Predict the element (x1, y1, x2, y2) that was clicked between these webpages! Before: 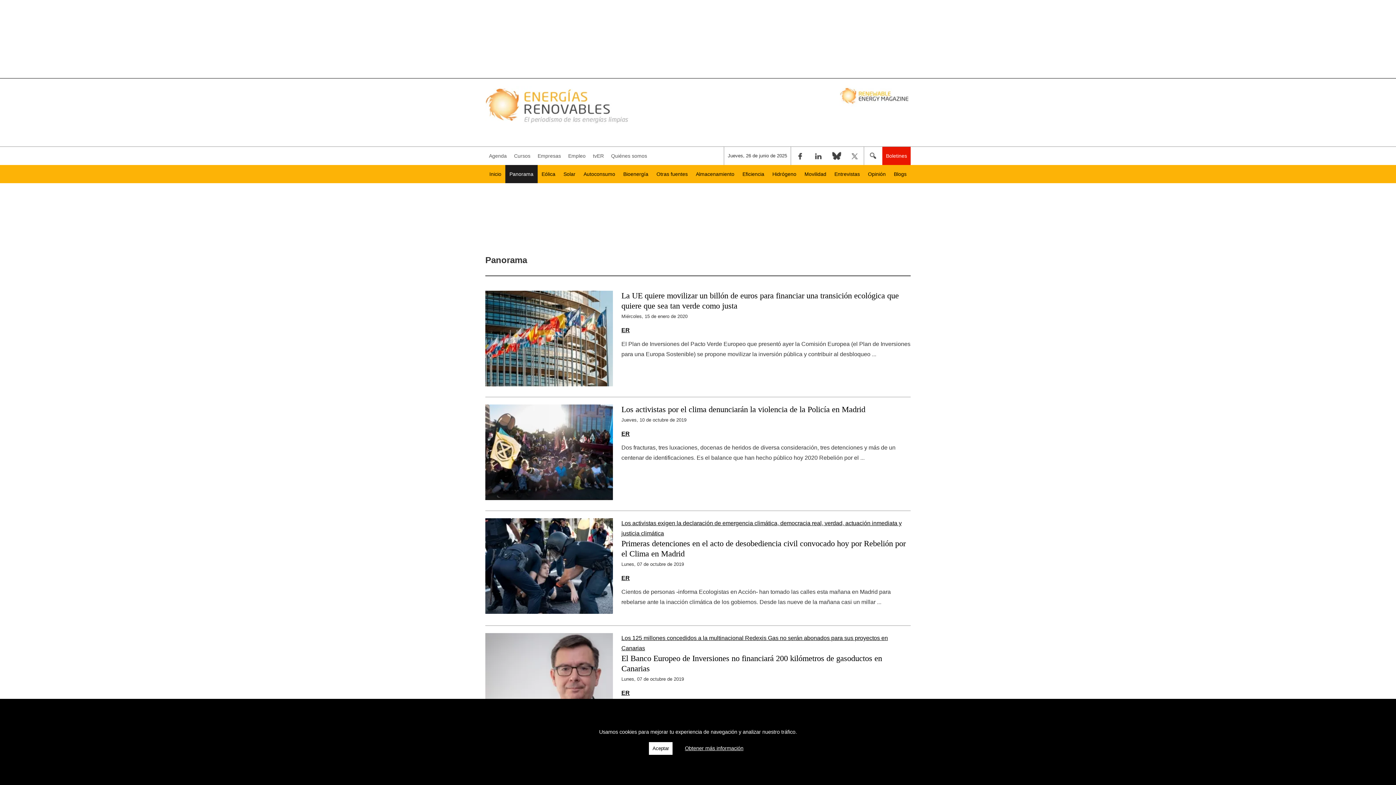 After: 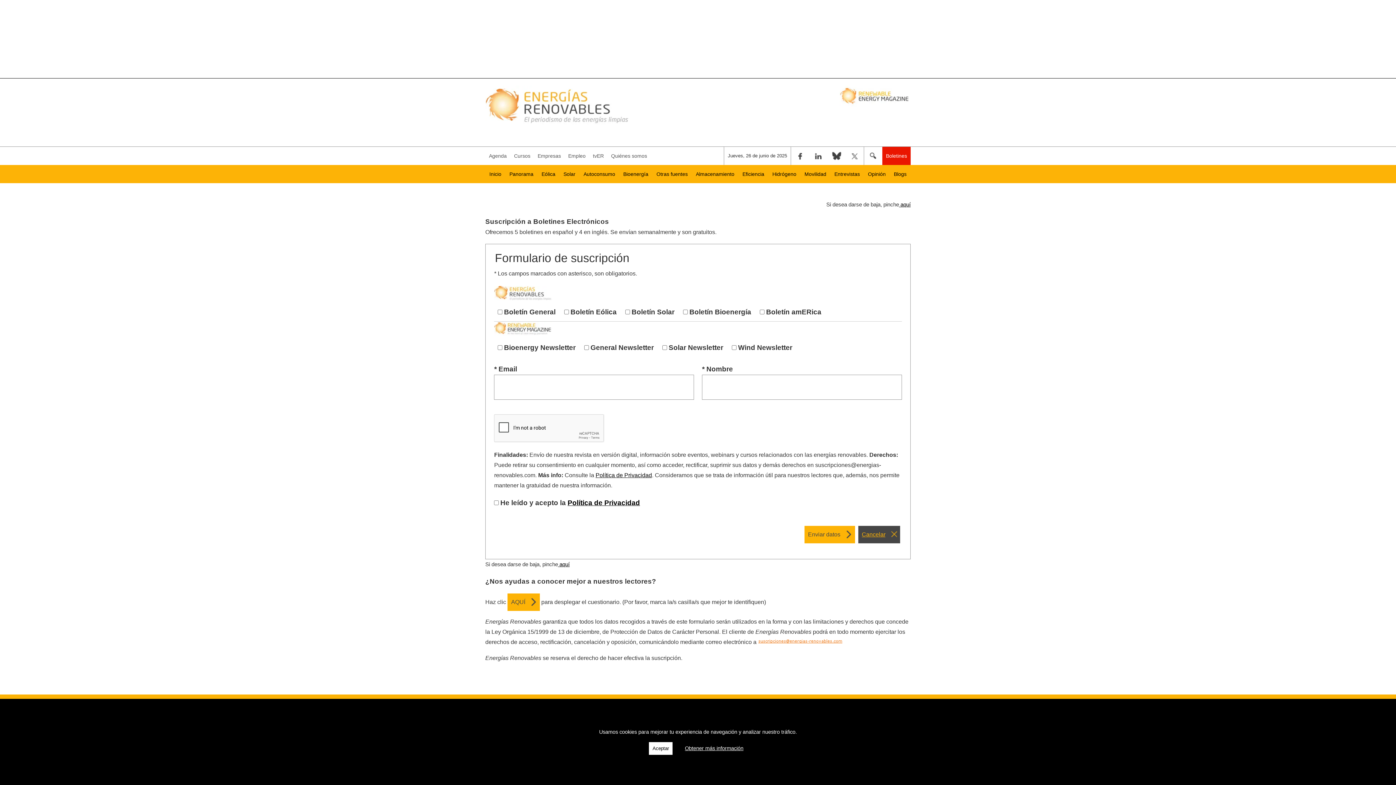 Action: label: Boletines bbox: (882, 146, 910, 165)